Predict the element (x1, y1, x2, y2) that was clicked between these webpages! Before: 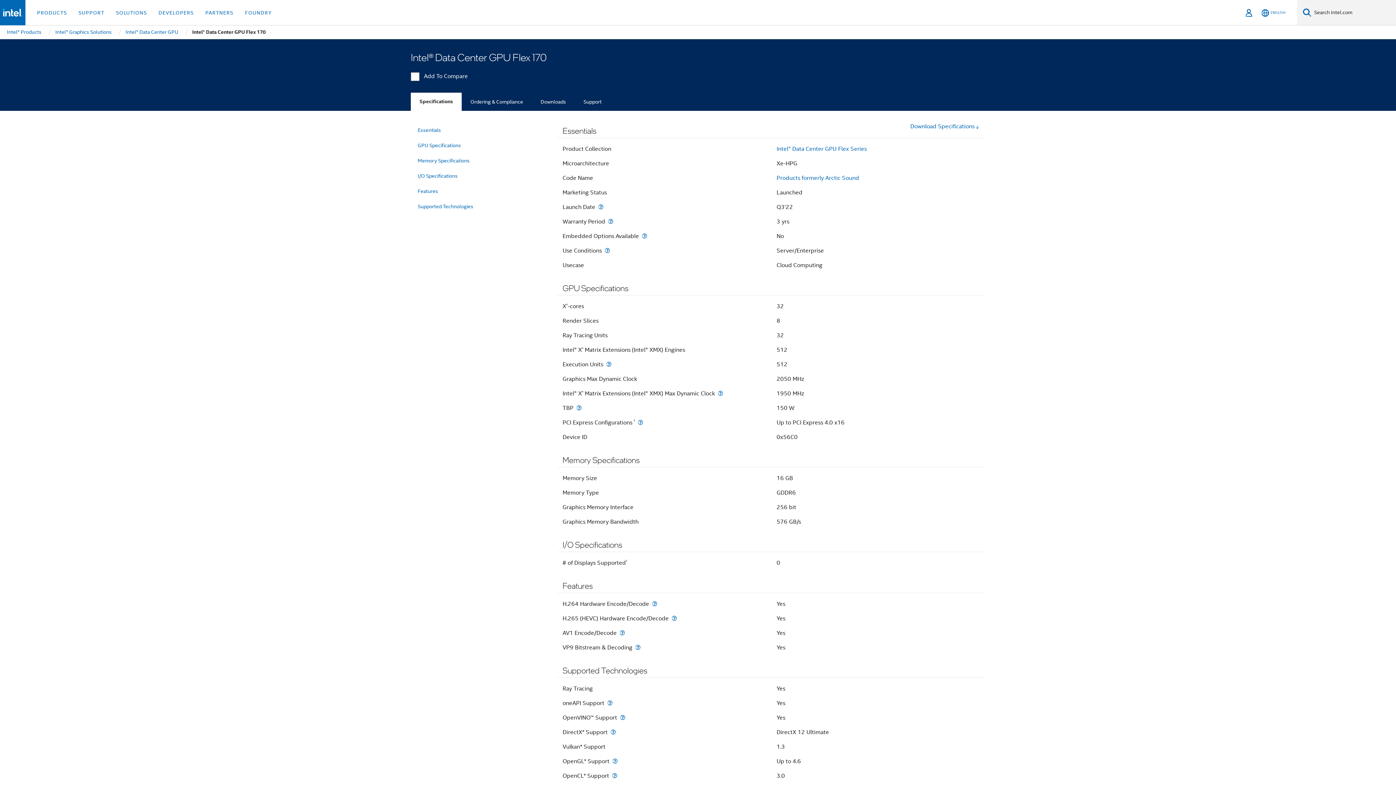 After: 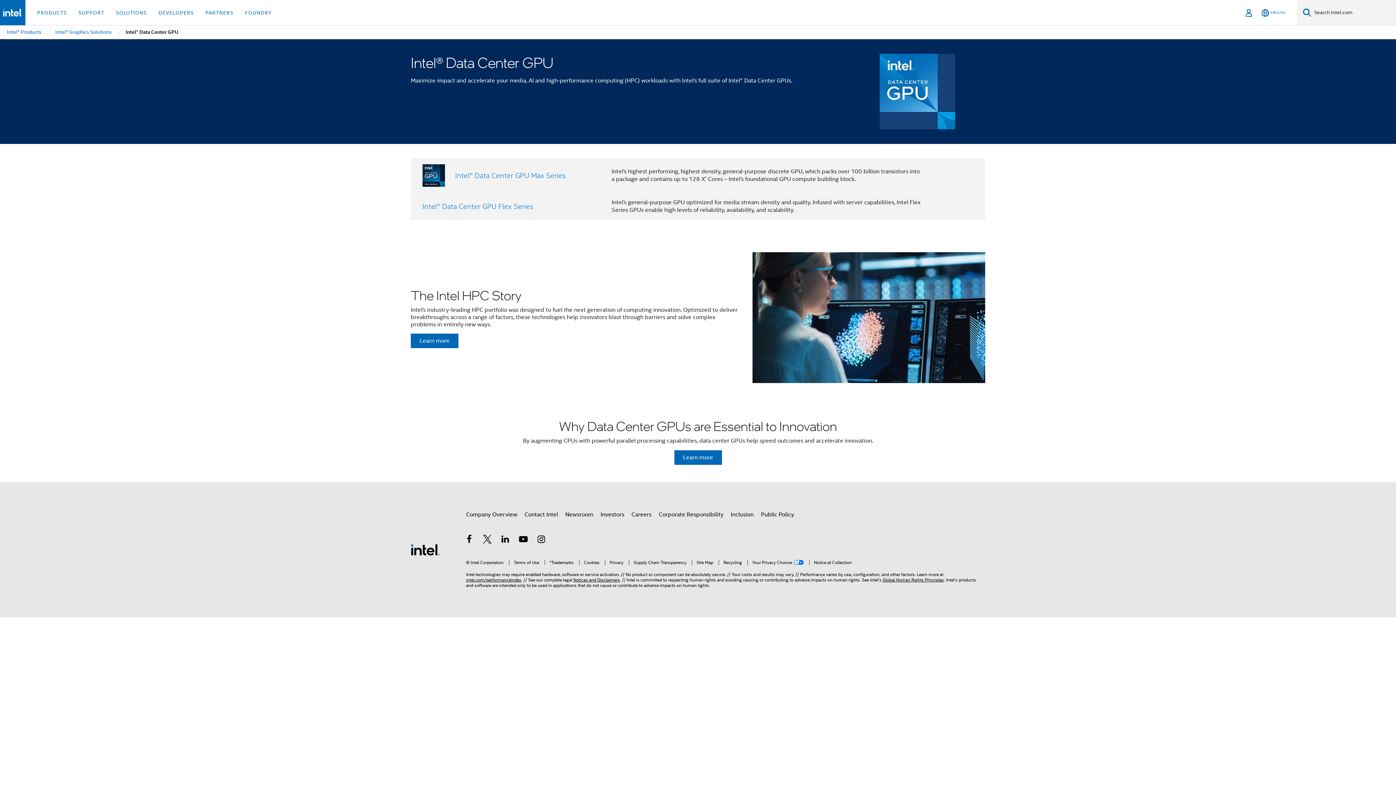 Action: bbox: (124, 25, 179, 38) label: Intel® Data Center GPU